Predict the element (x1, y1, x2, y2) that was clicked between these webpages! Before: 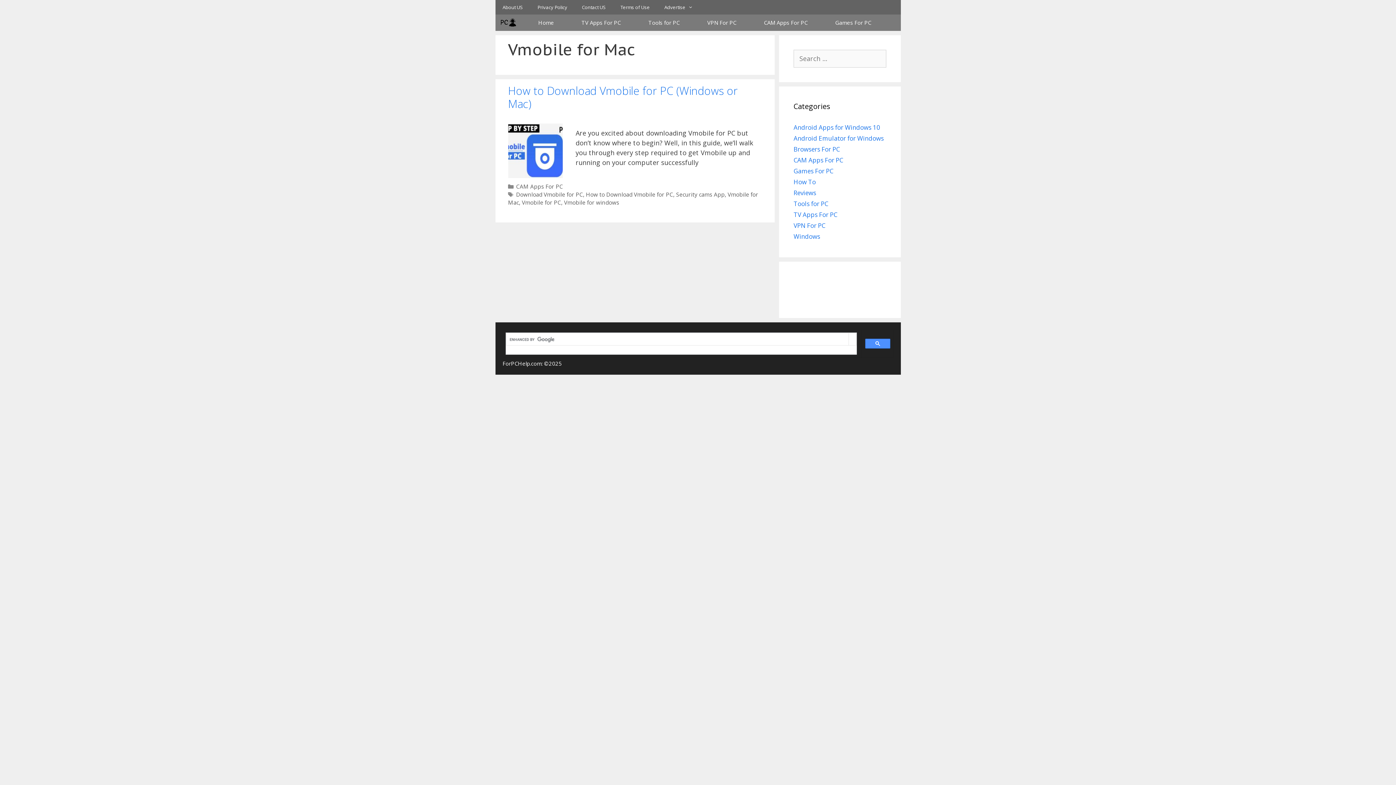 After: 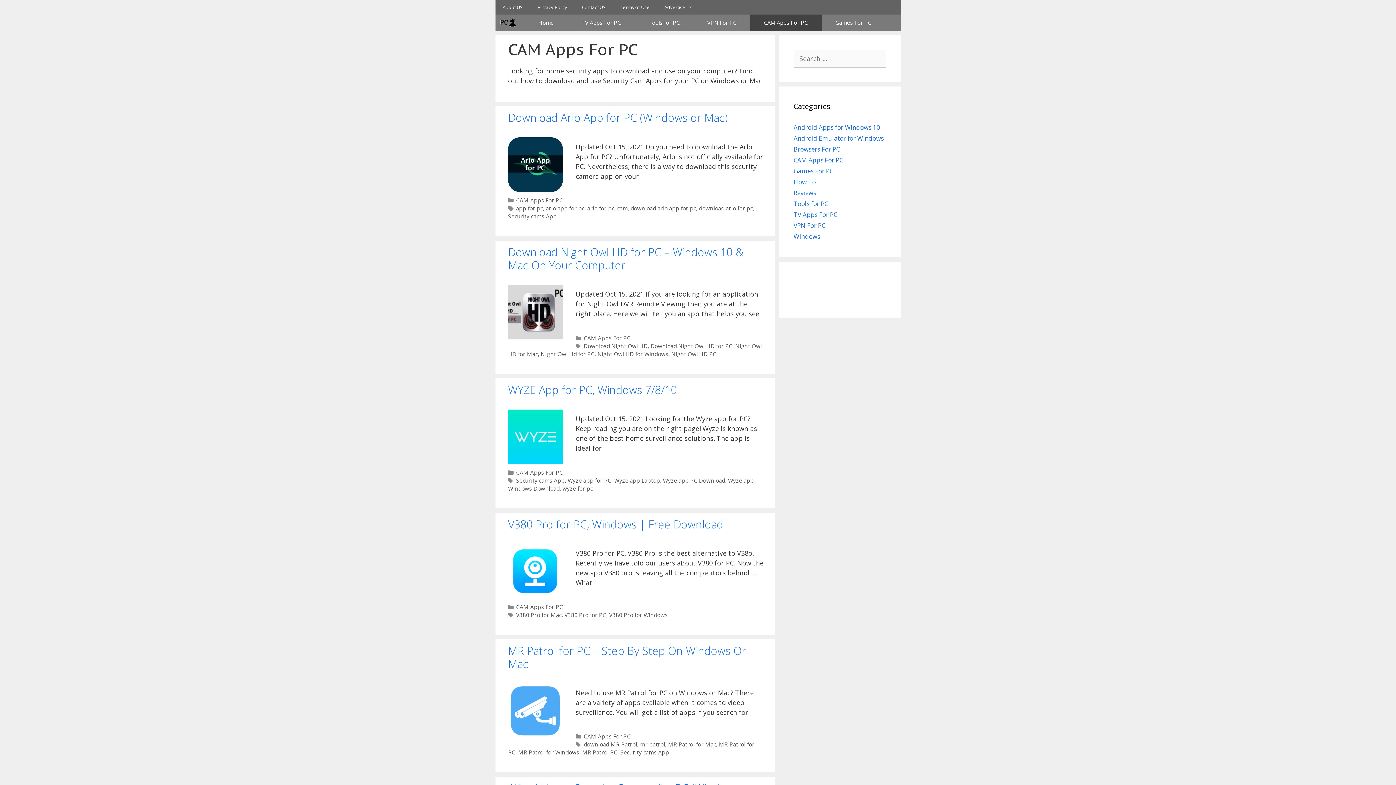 Action: label: CAM Apps For PC bbox: (793, 156, 843, 164)